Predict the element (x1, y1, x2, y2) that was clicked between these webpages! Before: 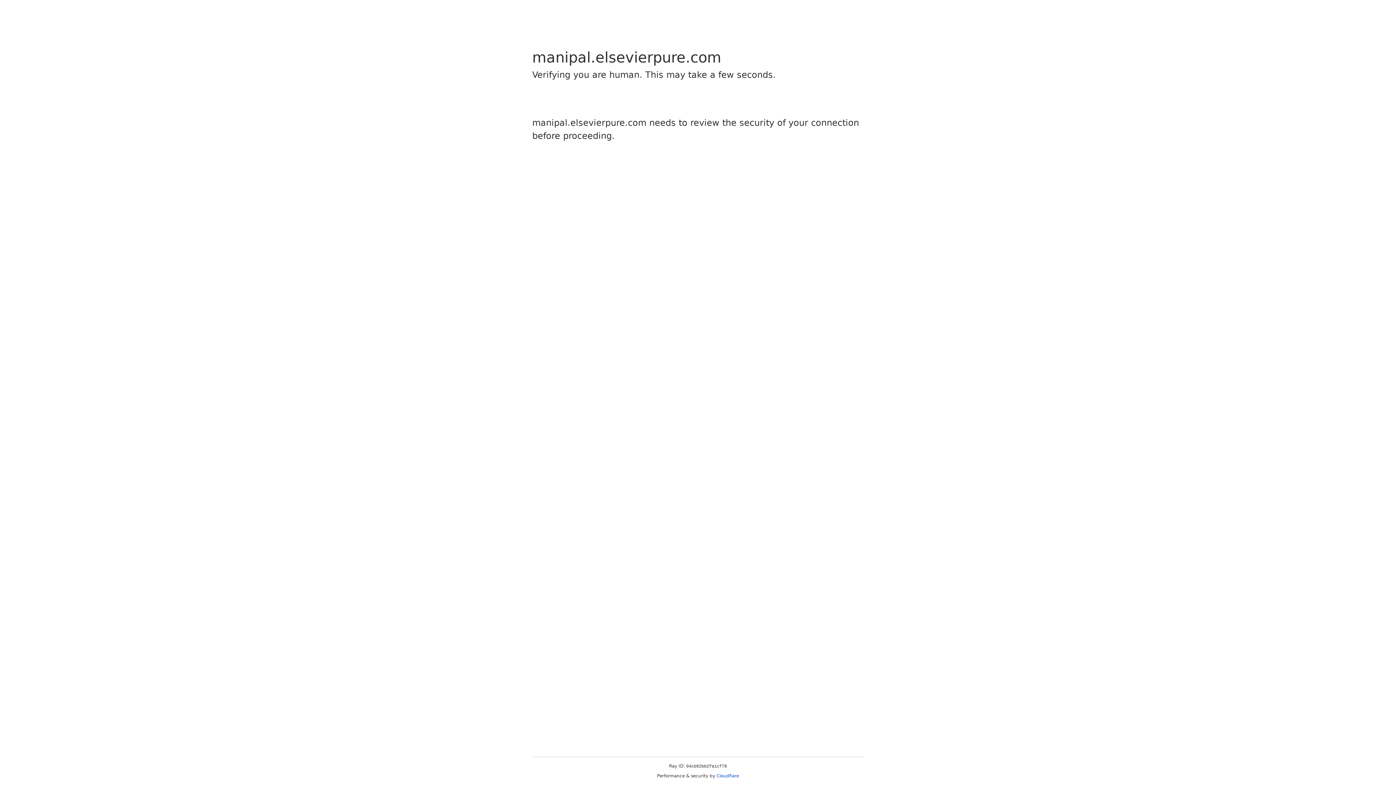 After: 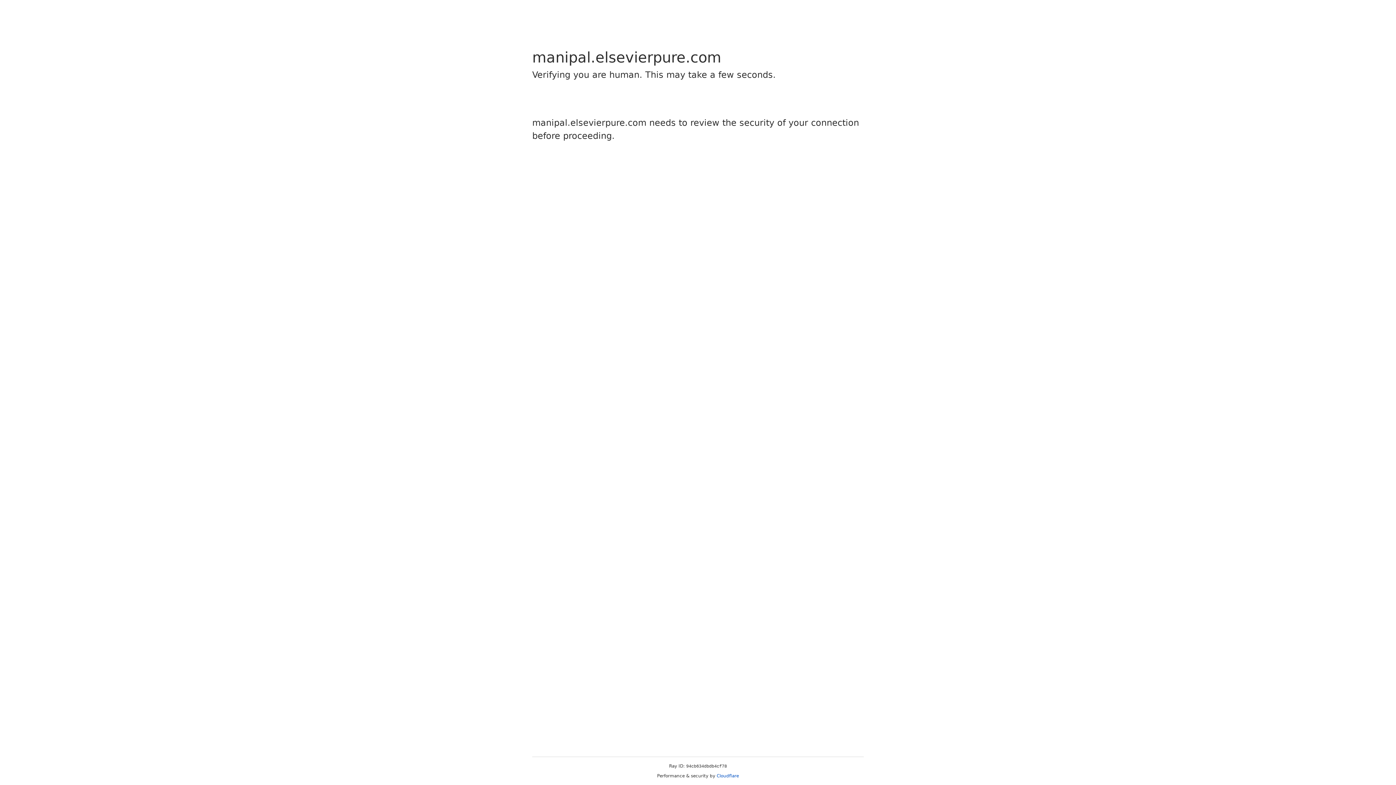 Action: bbox: (716, 773, 739, 778) label: Cloudflare